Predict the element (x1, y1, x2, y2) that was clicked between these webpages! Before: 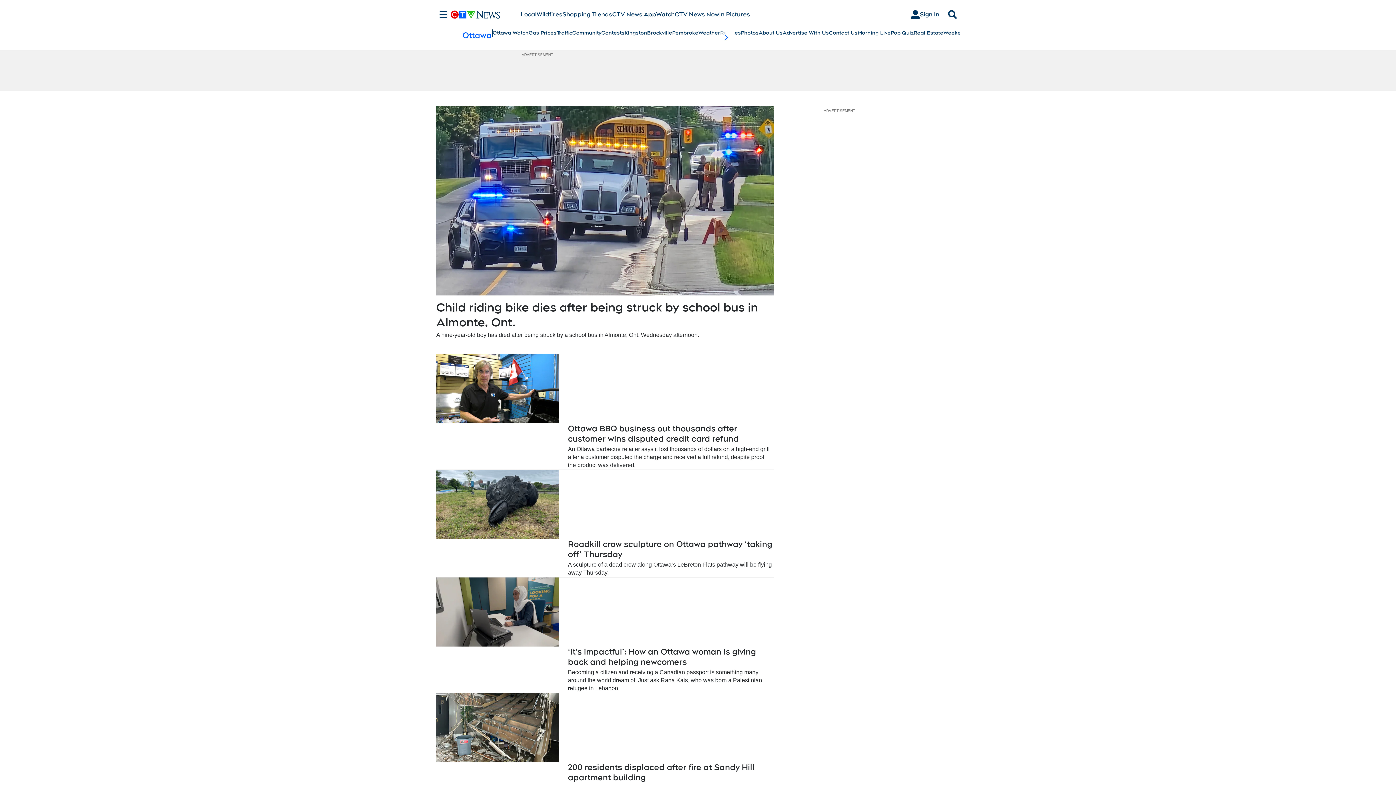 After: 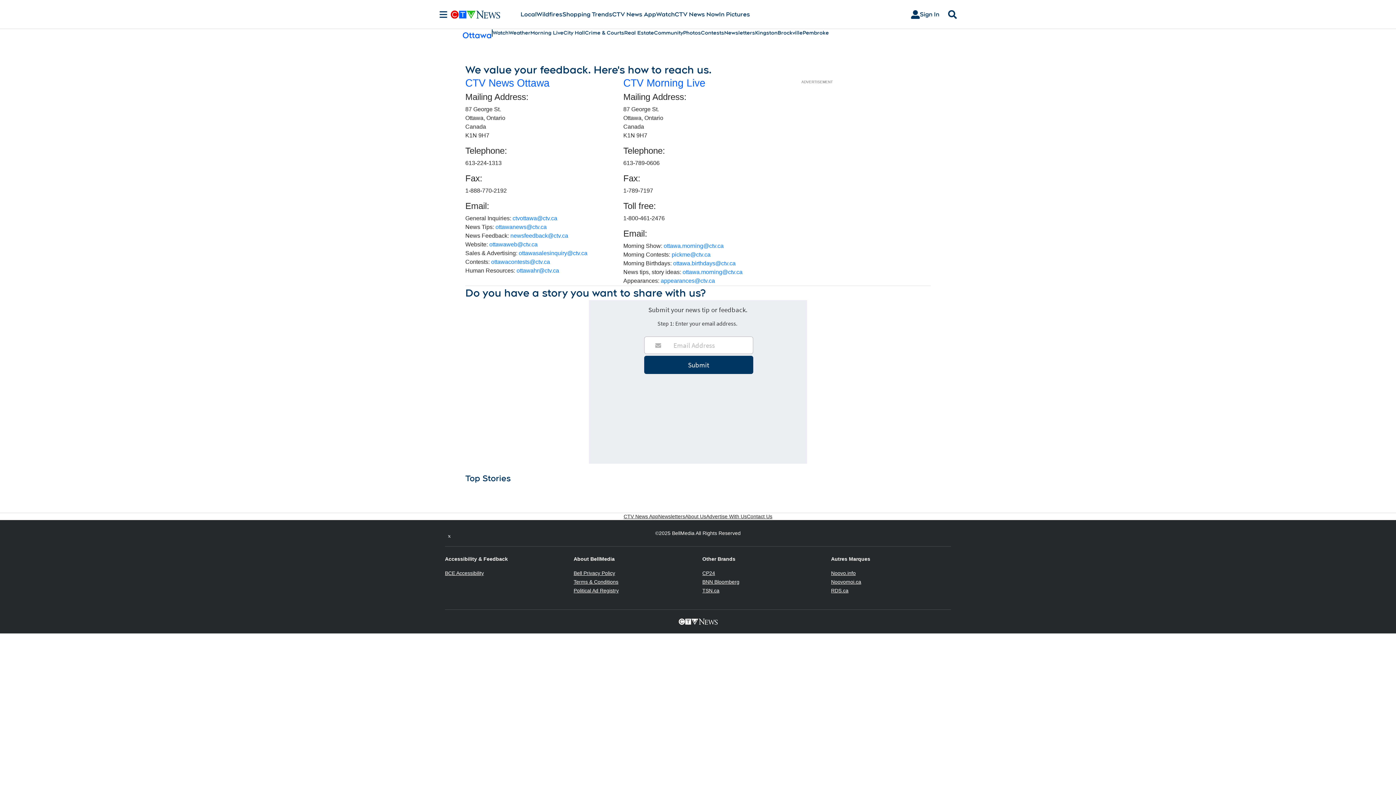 Action: label: Contact Us bbox: (829, 29, 857, 36)